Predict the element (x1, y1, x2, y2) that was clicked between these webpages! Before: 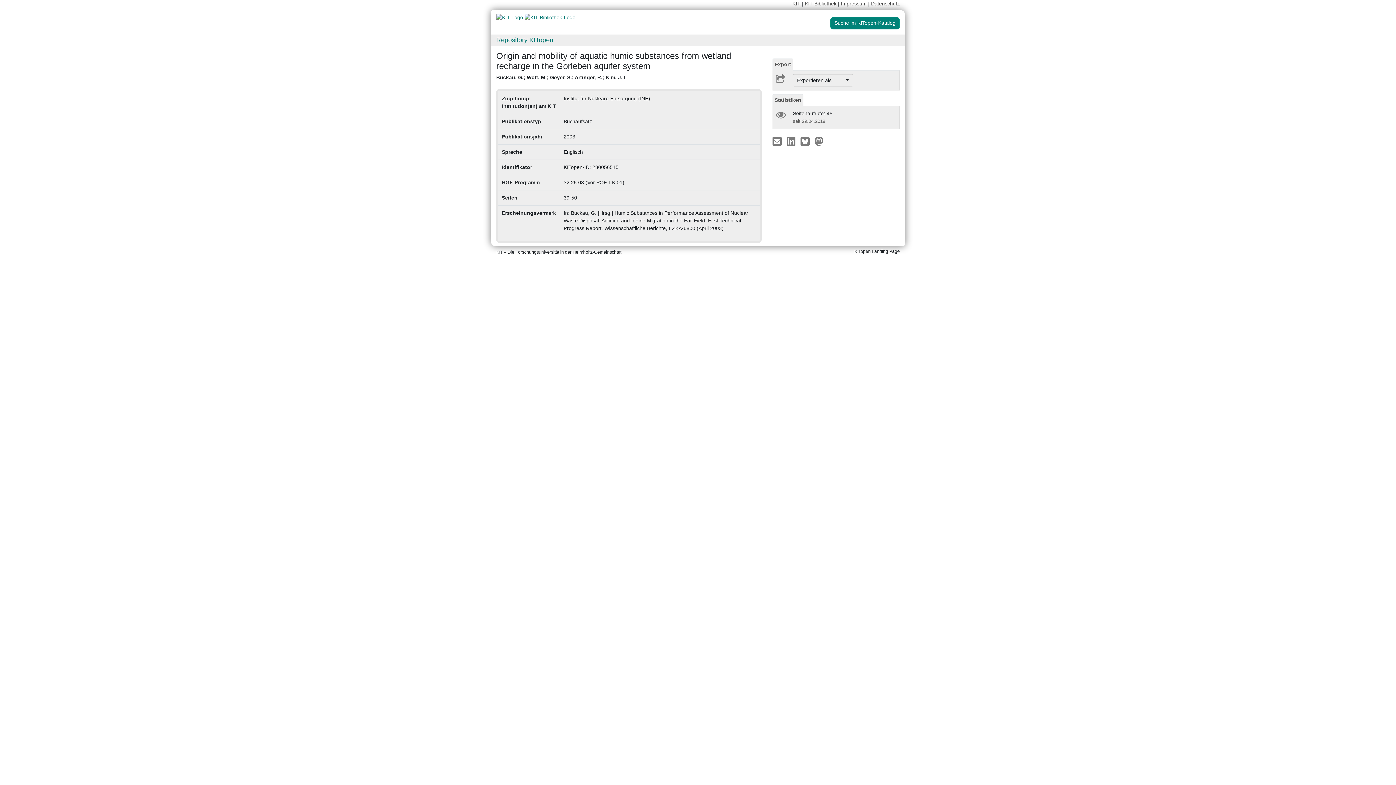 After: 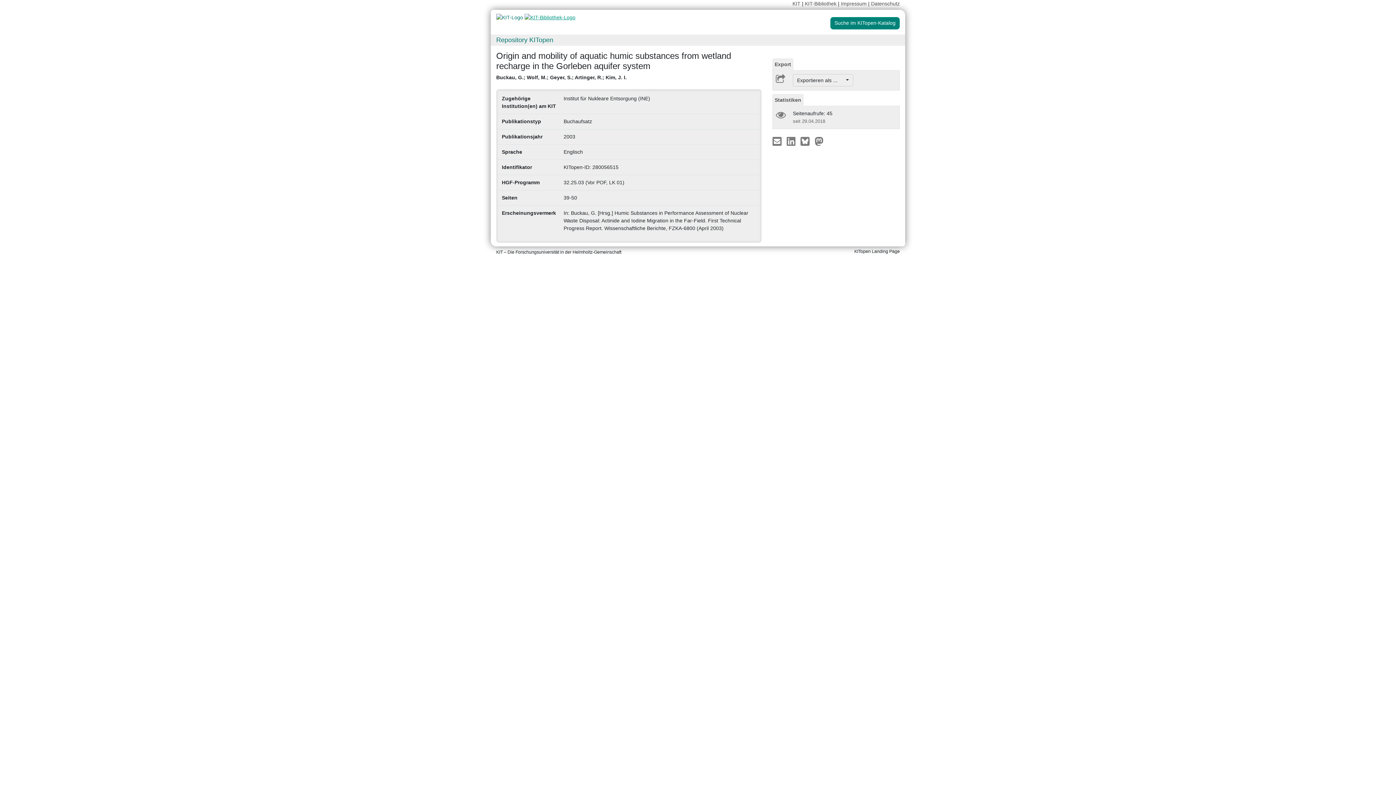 Action: bbox: (524, 14, 575, 20)